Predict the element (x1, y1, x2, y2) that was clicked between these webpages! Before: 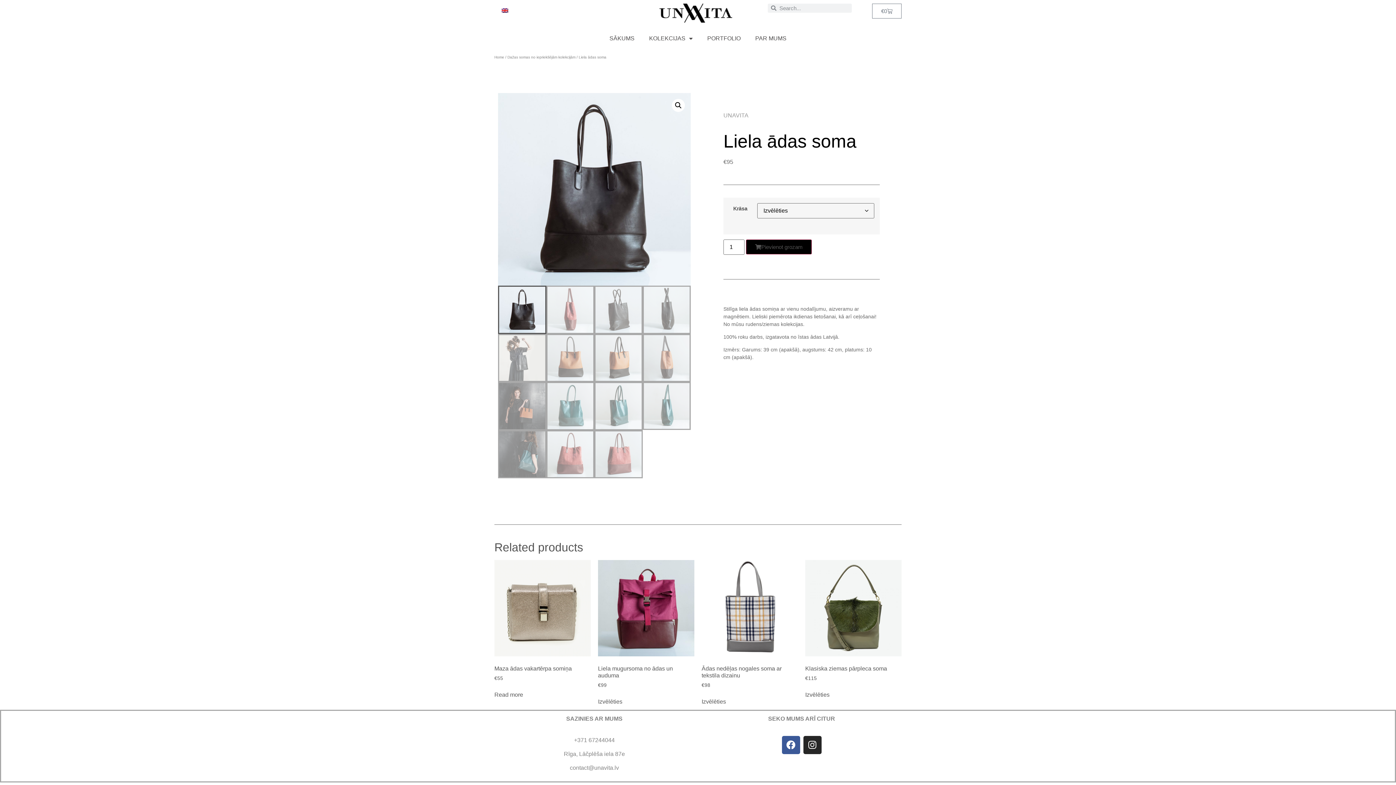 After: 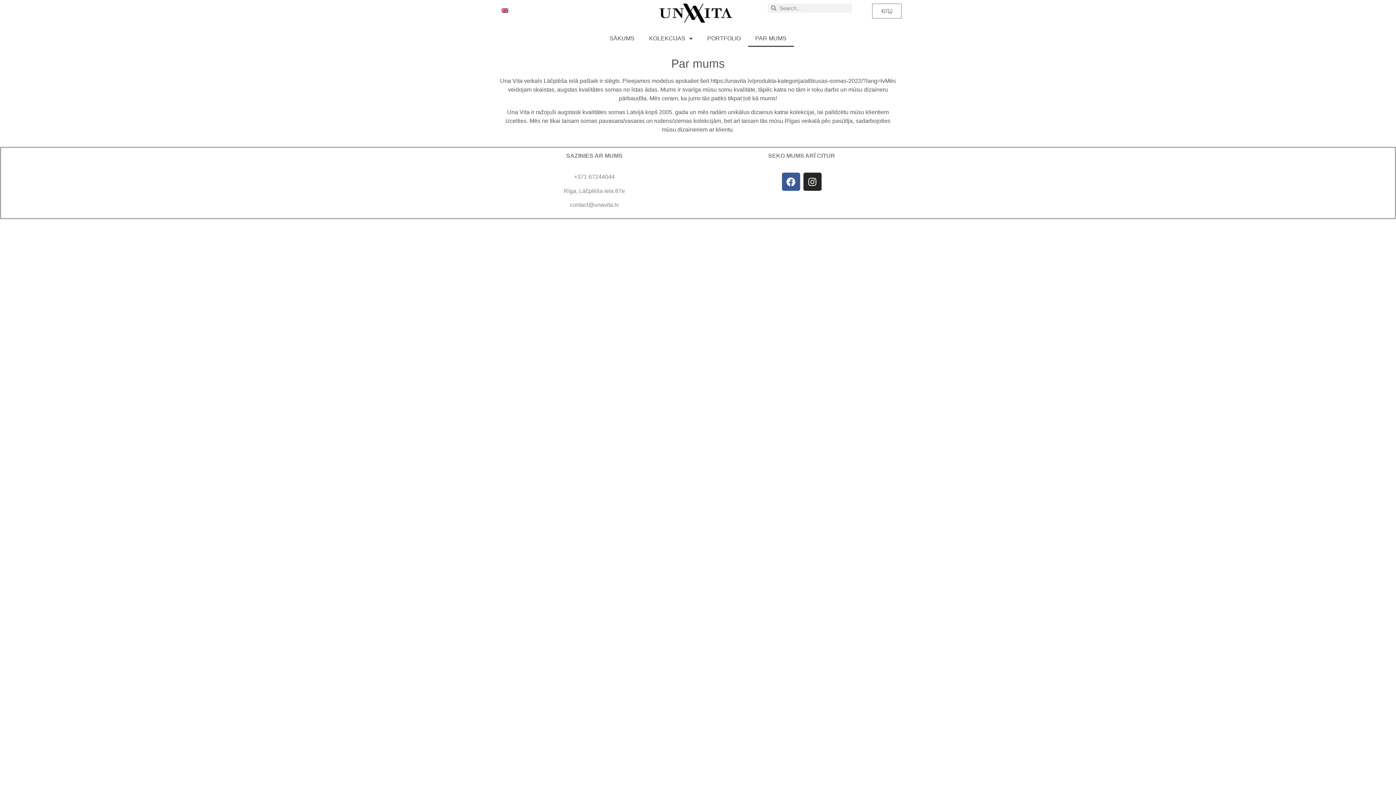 Action: label: PAR MUMS bbox: (748, 30, 794, 46)